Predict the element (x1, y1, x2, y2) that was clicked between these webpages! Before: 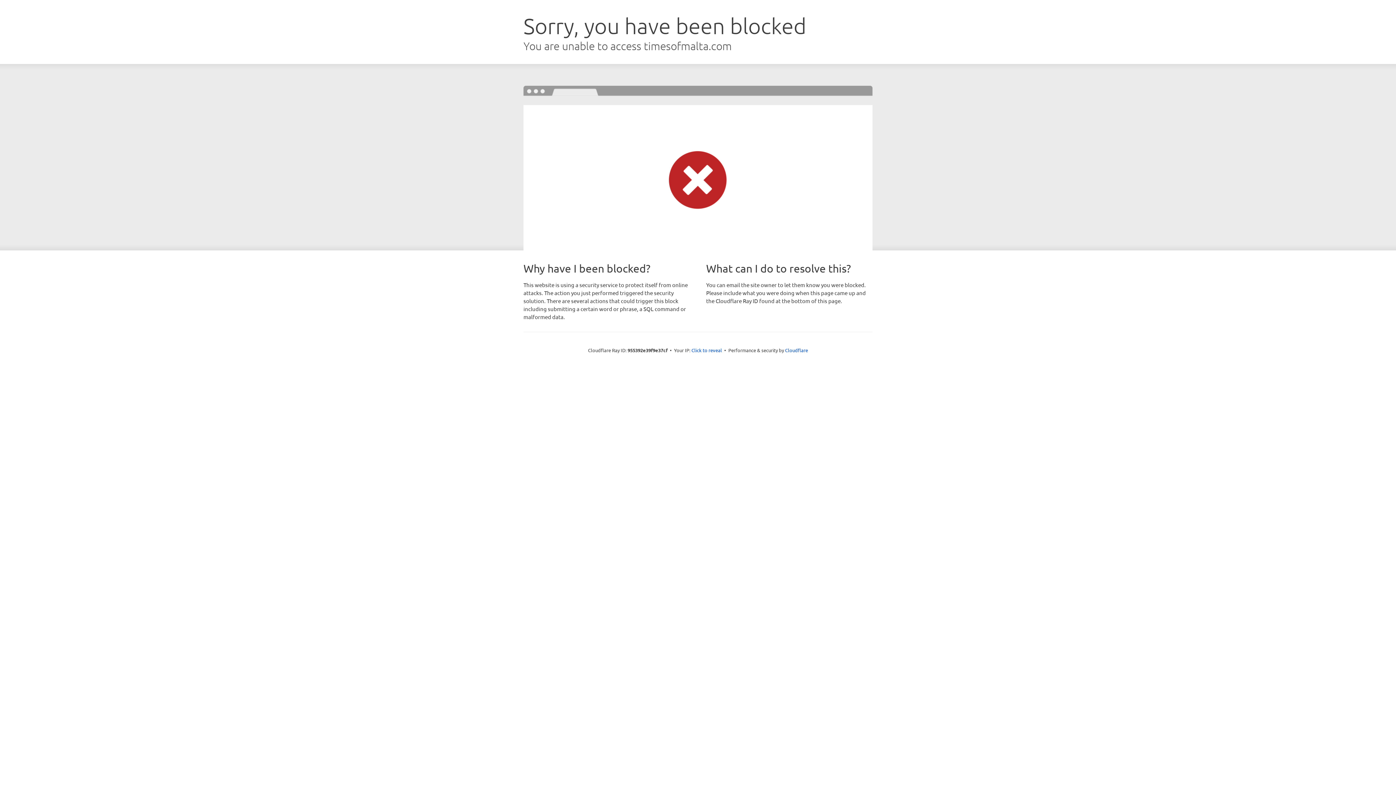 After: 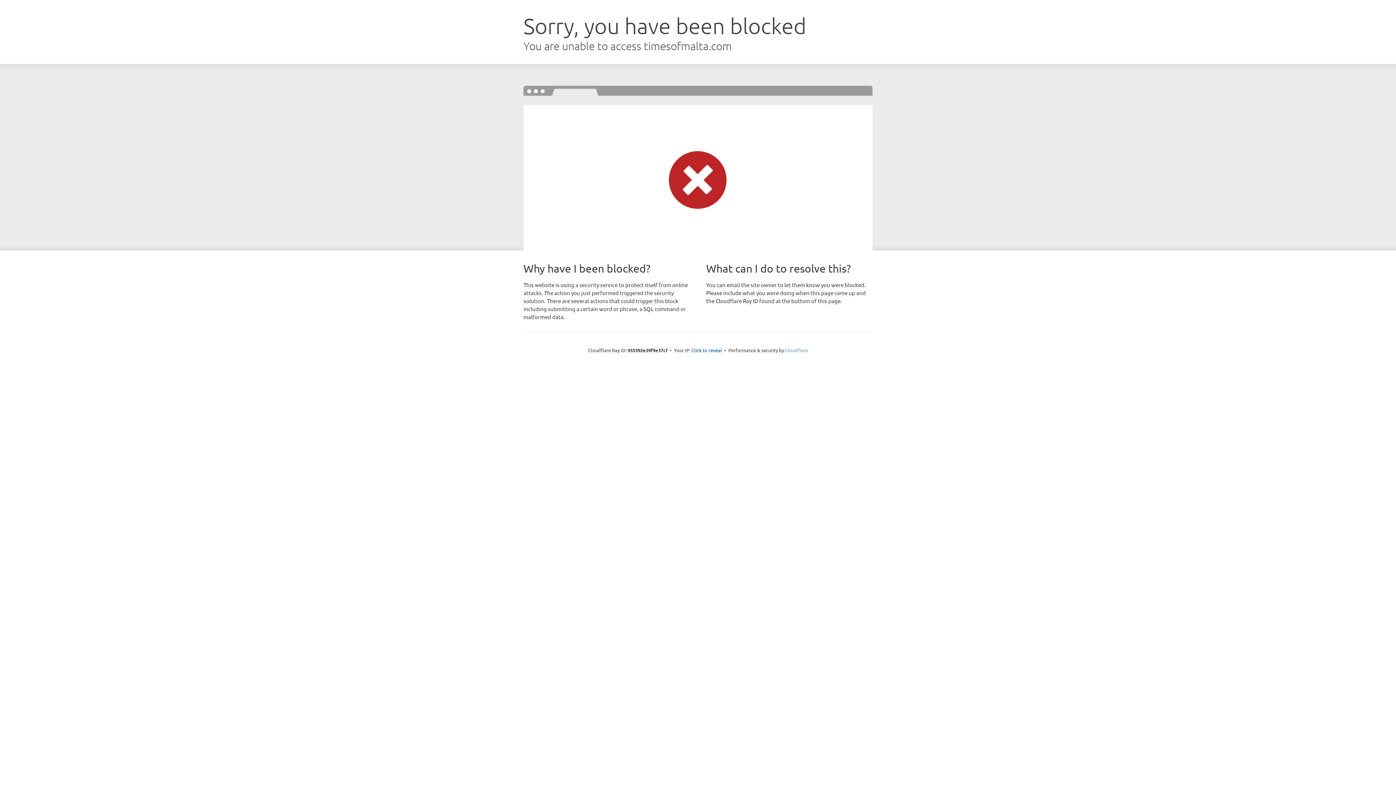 Action: bbox: (785, 347, 808, 353) label: Cloudflare